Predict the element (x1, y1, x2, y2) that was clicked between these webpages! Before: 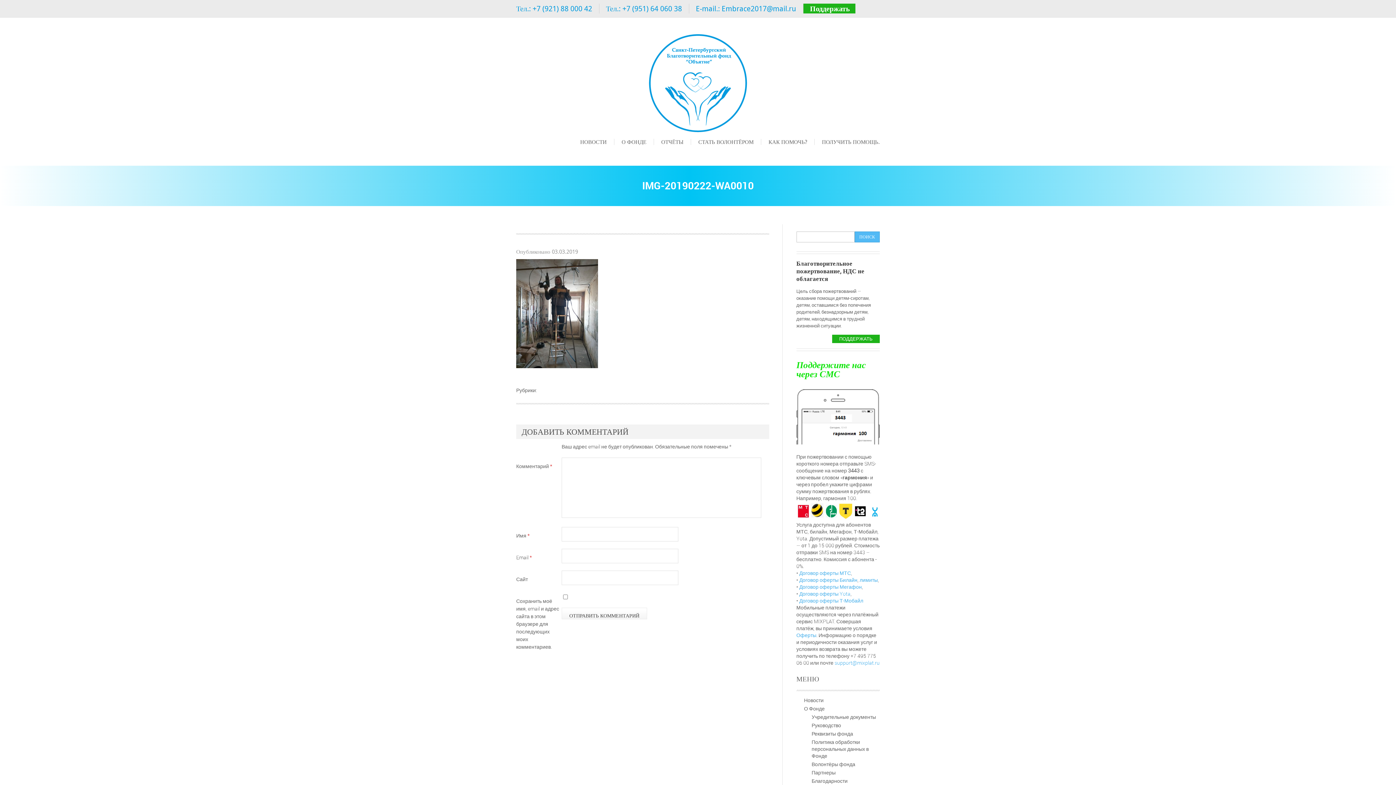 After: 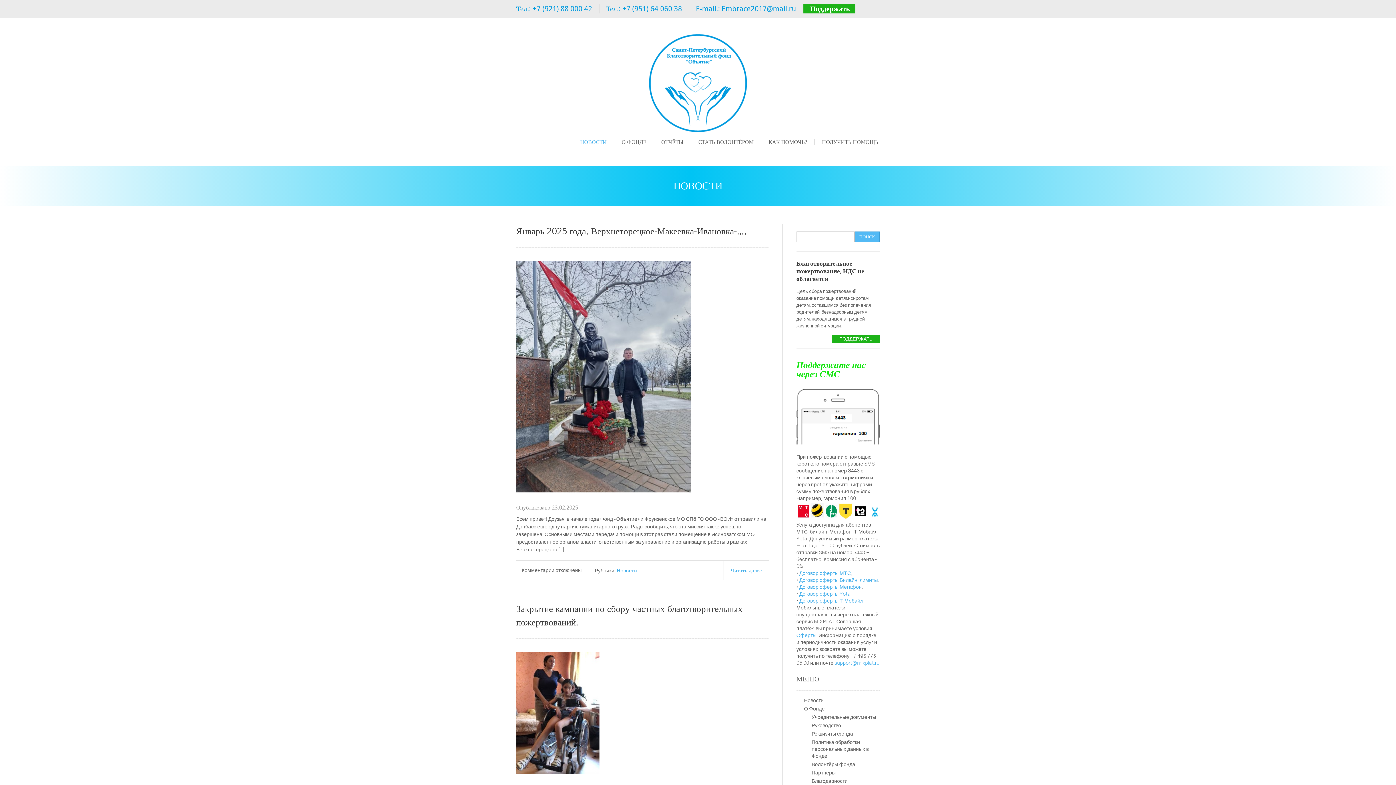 Action: label: Новости bbox: (804, 697, 823, 704)